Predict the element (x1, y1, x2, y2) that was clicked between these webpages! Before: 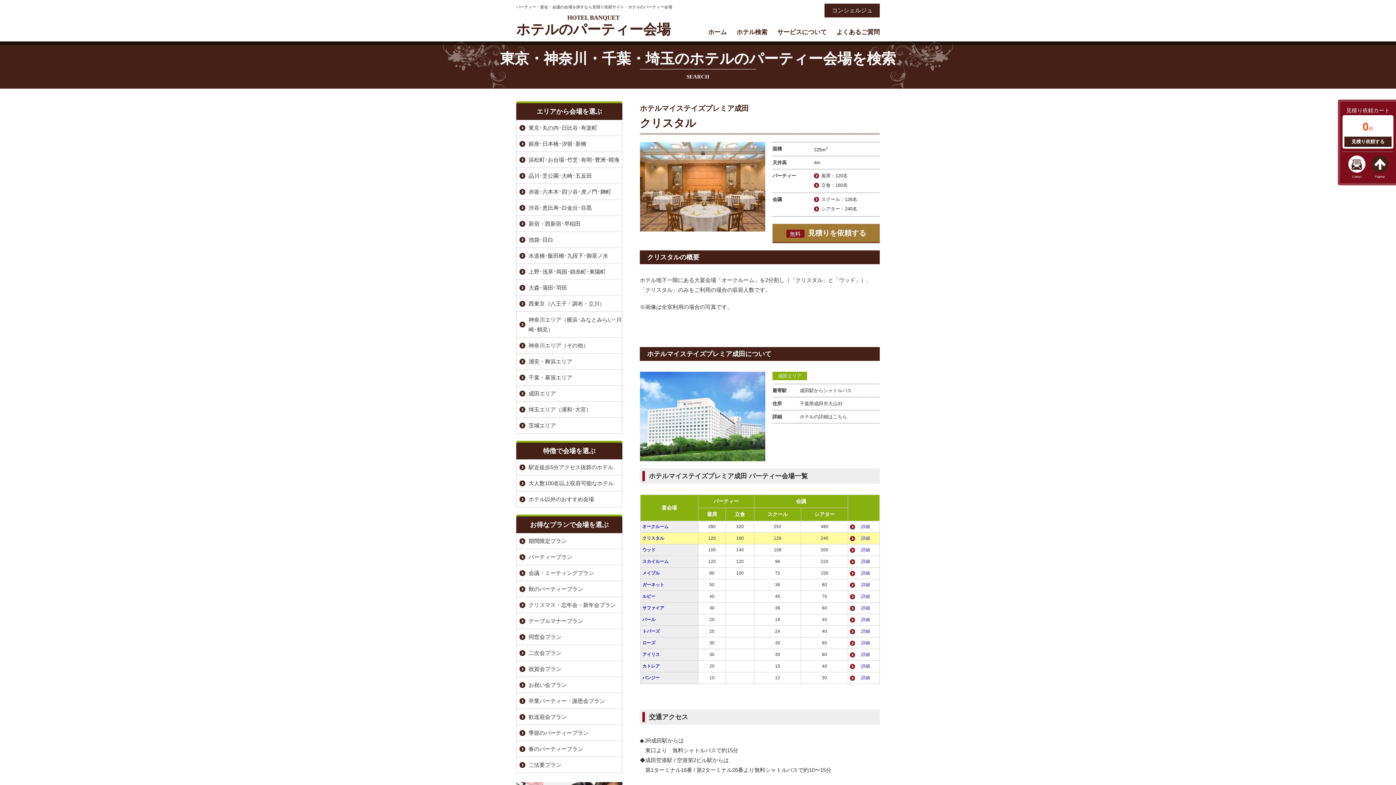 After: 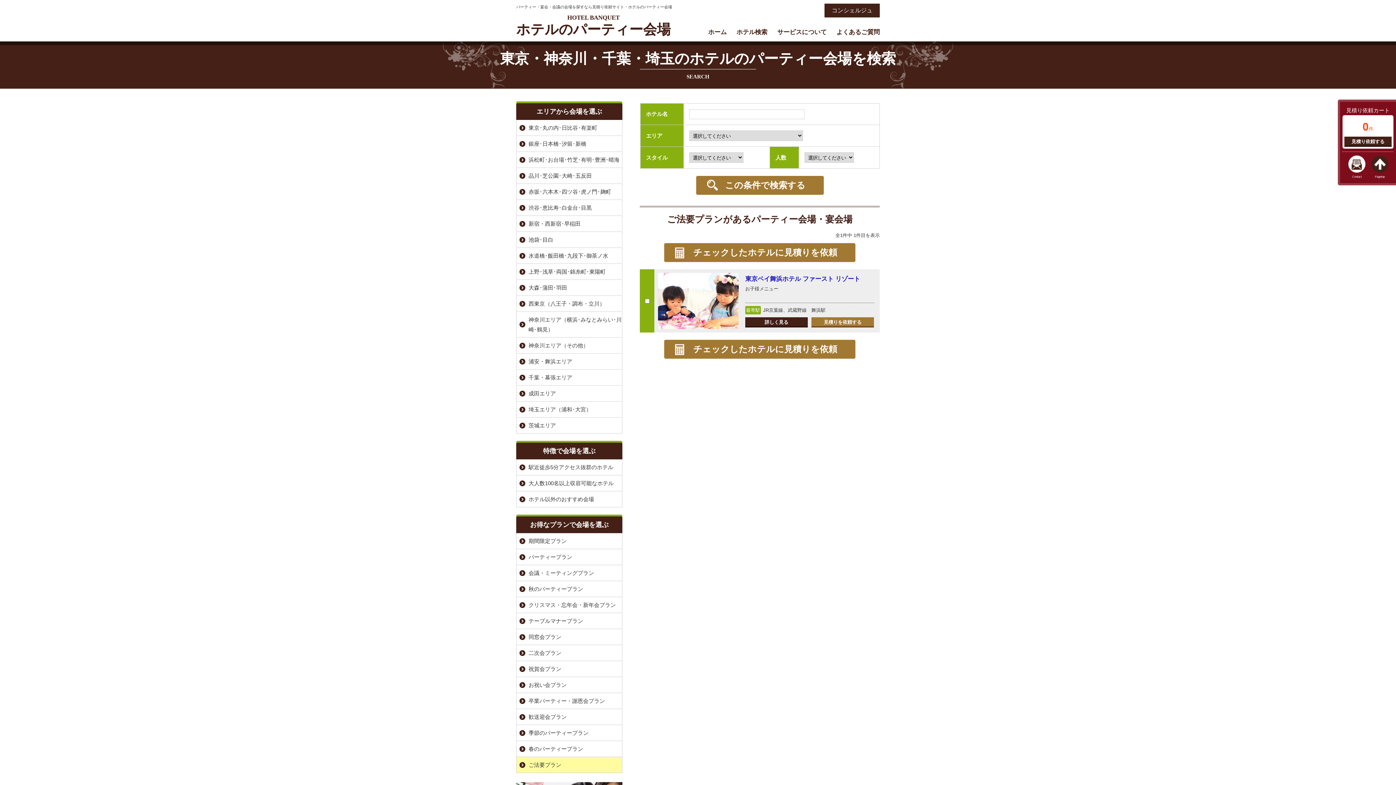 Action: label: ご法要プラン bbox: (516, 757, 622, 773)